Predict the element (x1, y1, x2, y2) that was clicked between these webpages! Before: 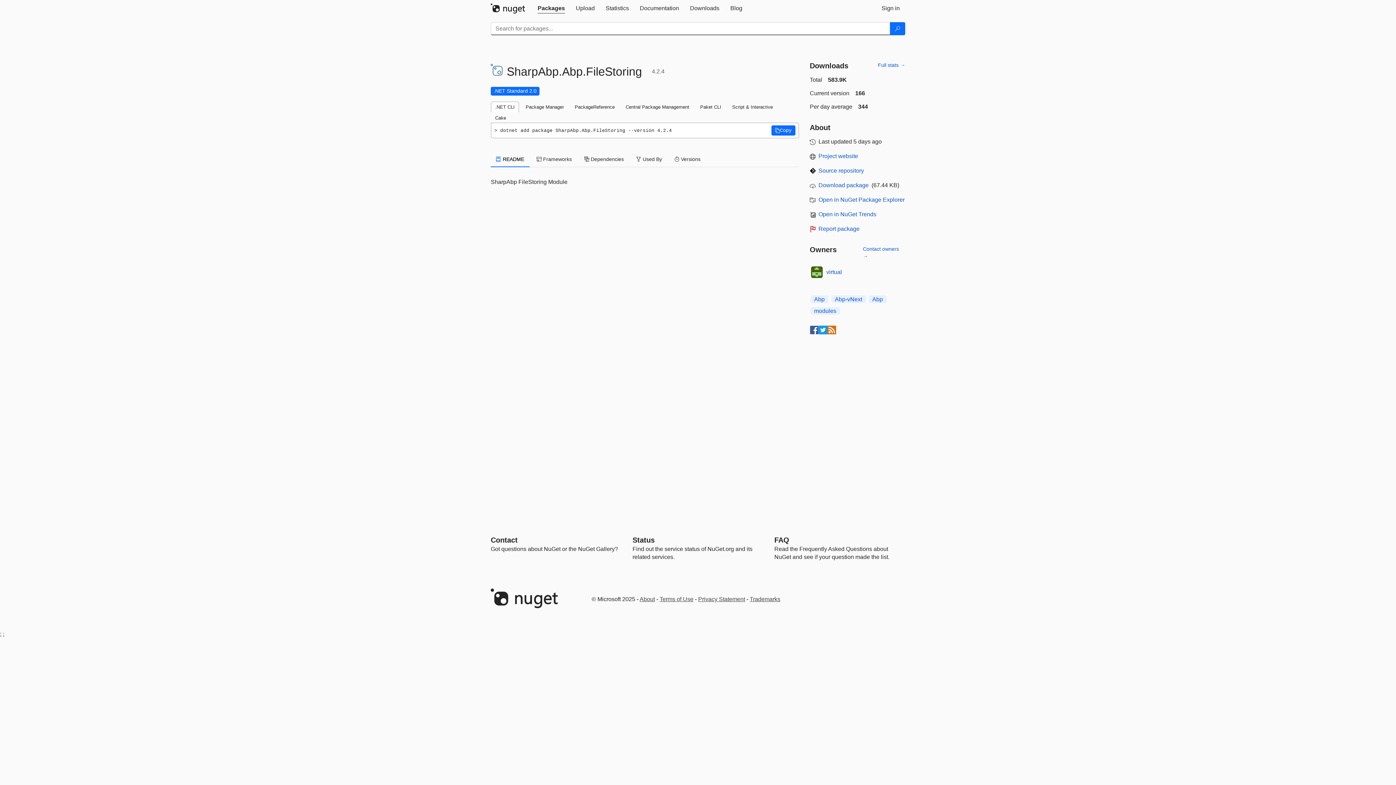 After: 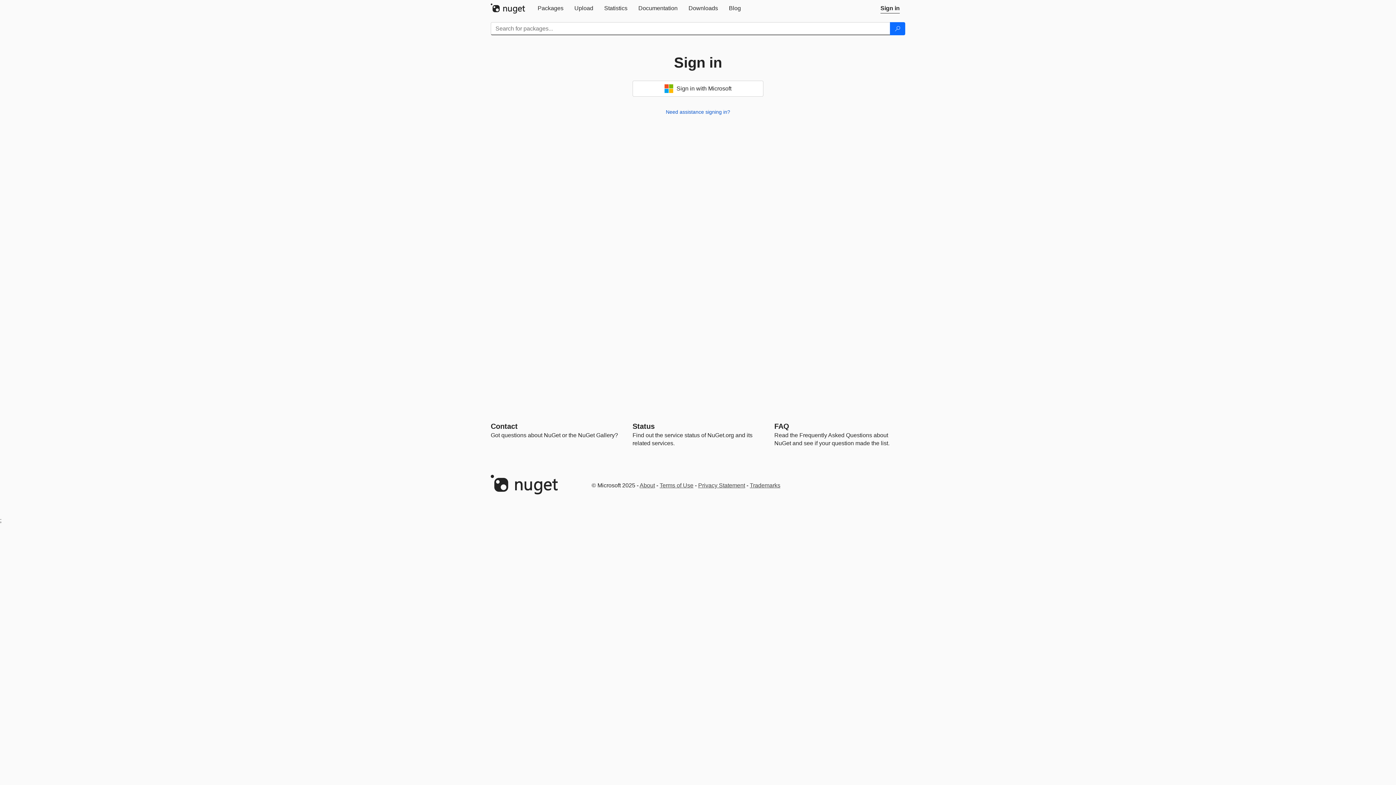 Action: label: Contact owners → bbox: (863, 245, 905, 260)